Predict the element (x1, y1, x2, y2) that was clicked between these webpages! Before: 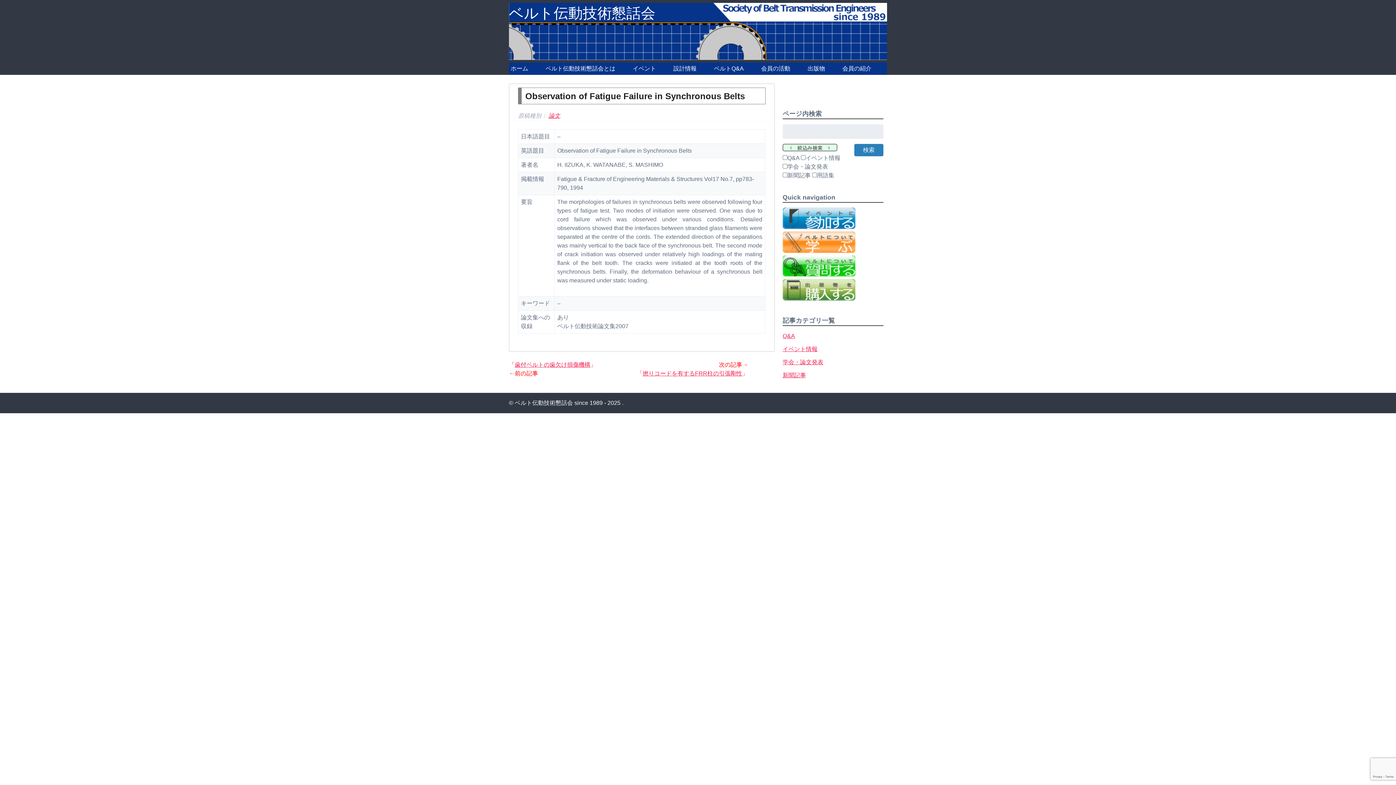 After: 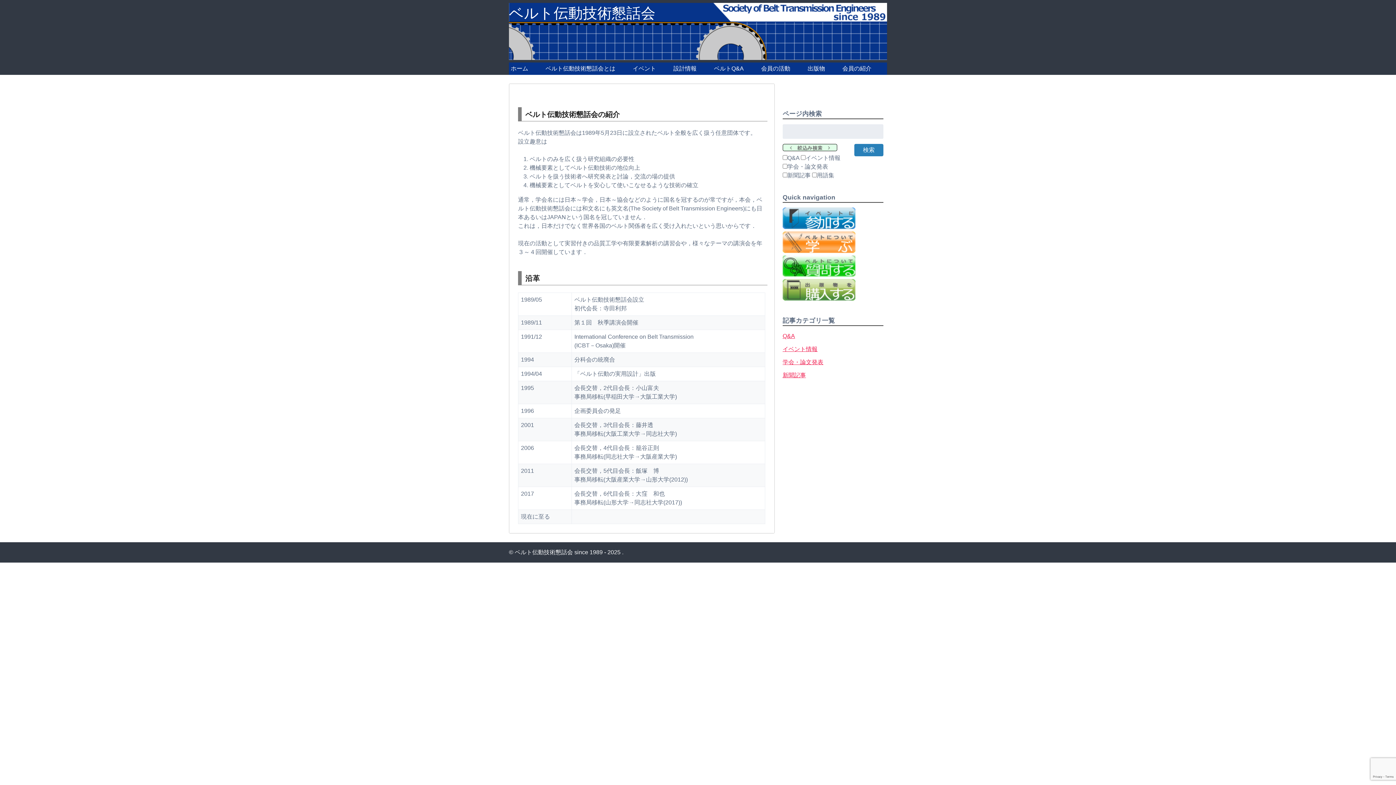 Action: label: ベルト伝動技術懇話会とは bbox: (543, 62, 631, 74)